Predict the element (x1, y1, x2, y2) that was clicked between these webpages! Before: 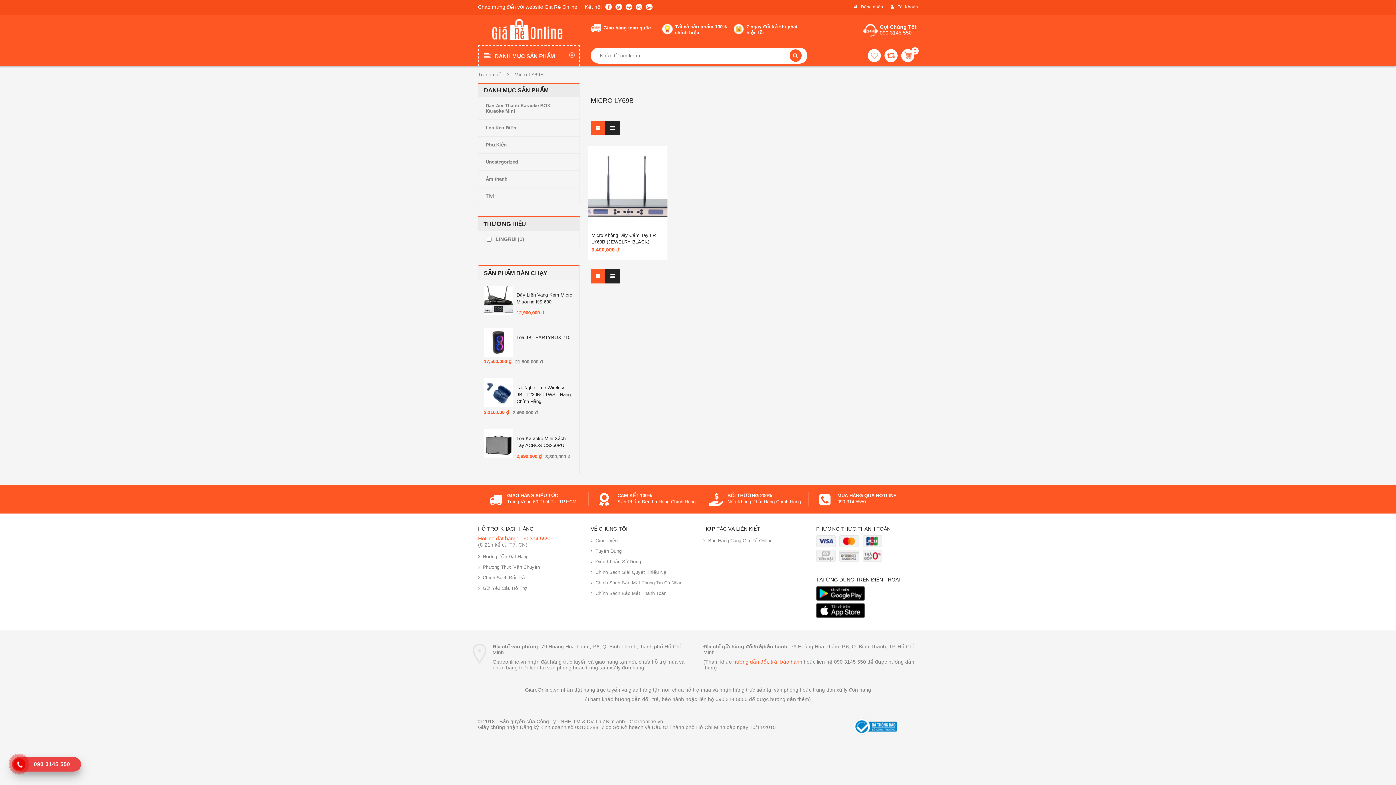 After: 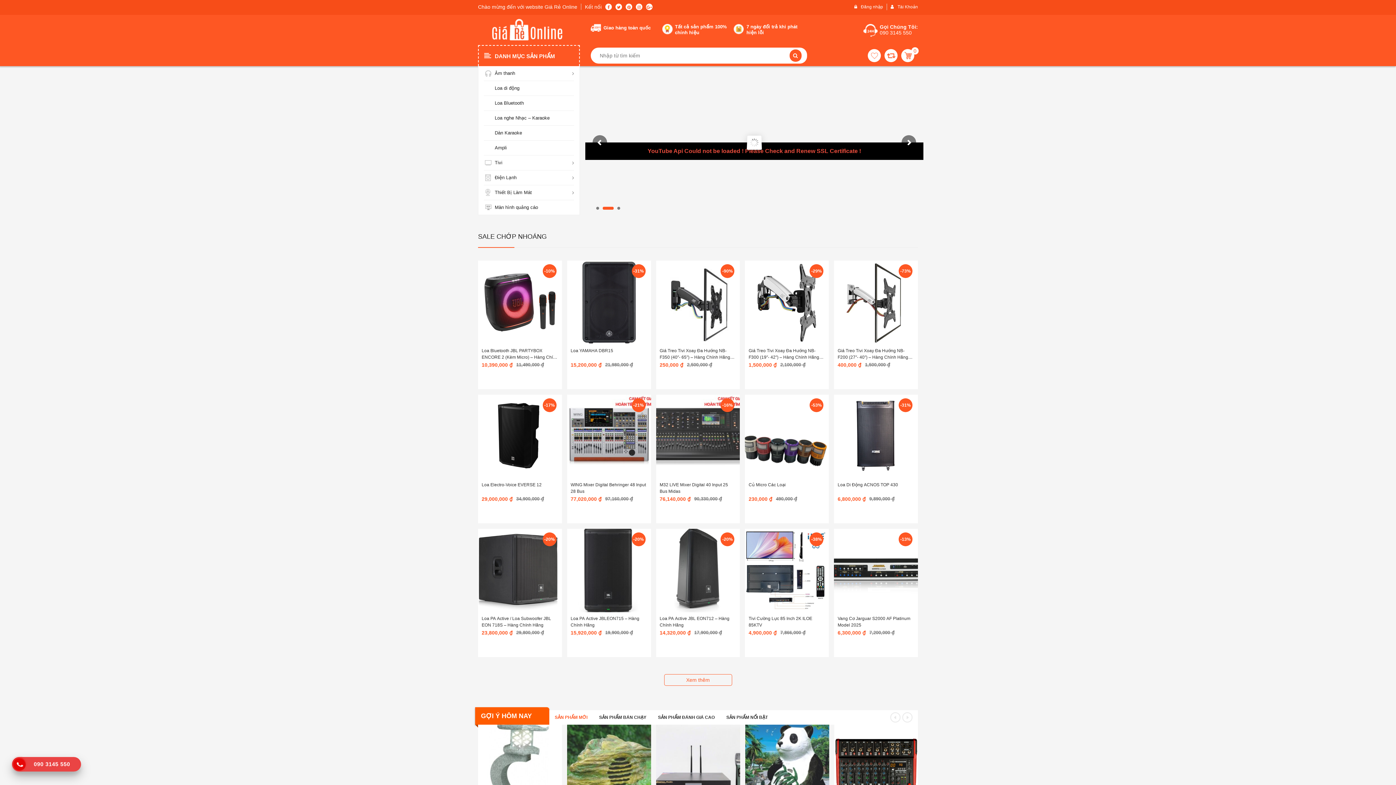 Action: bbox: (478, 71, 501, 77) label: Trang chủ